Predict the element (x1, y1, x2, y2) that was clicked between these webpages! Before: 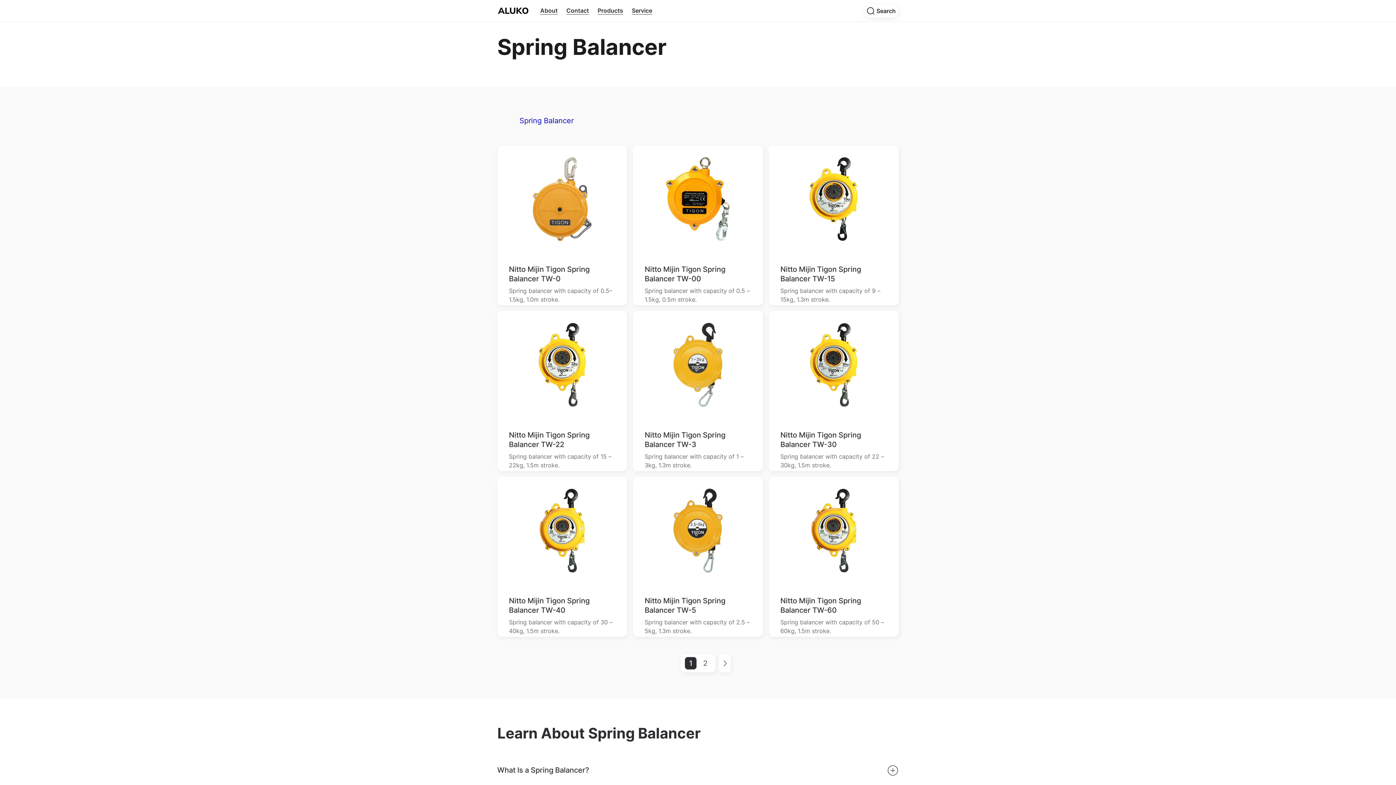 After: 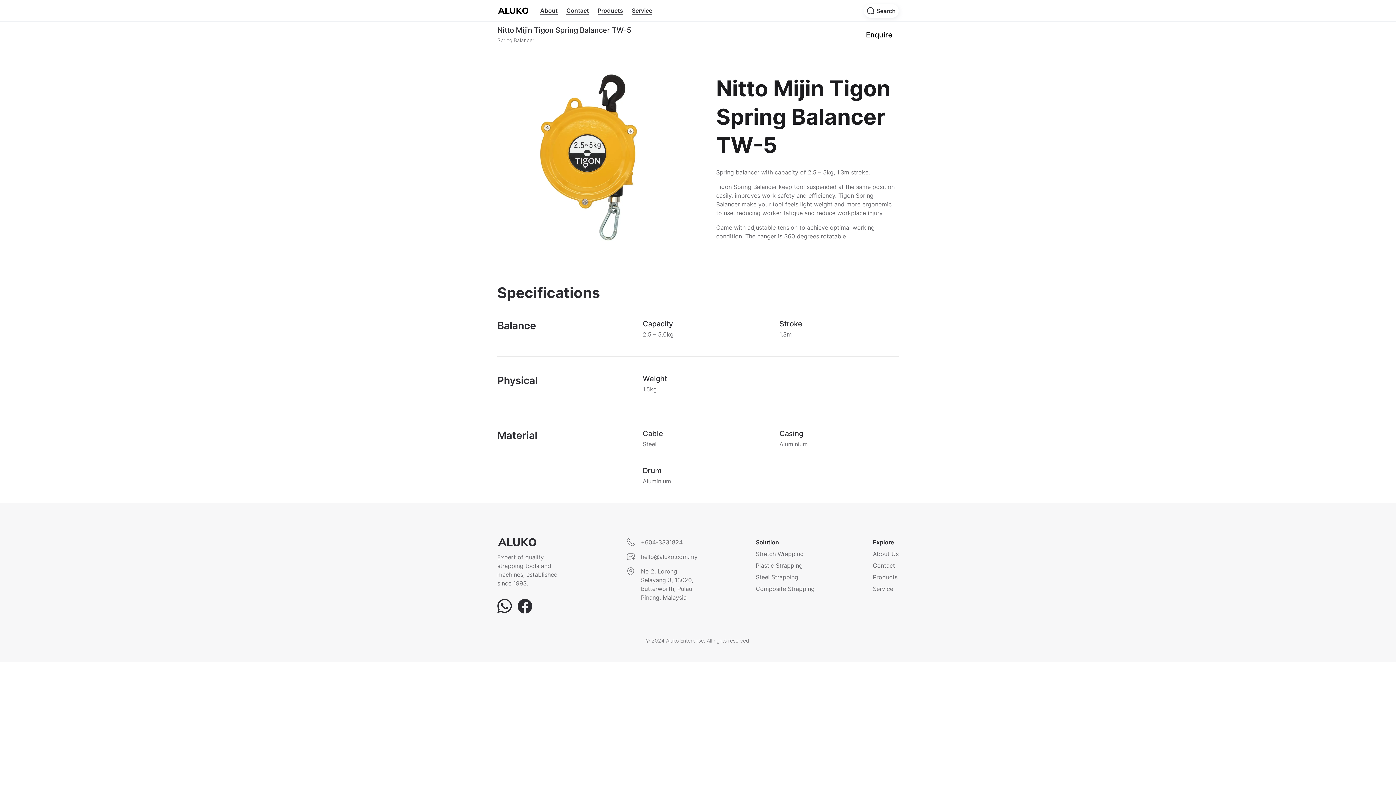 Action: bbox: (633, 477, 763, 637) label: Nitto Mijin Tigon Spring Balancer TW-5